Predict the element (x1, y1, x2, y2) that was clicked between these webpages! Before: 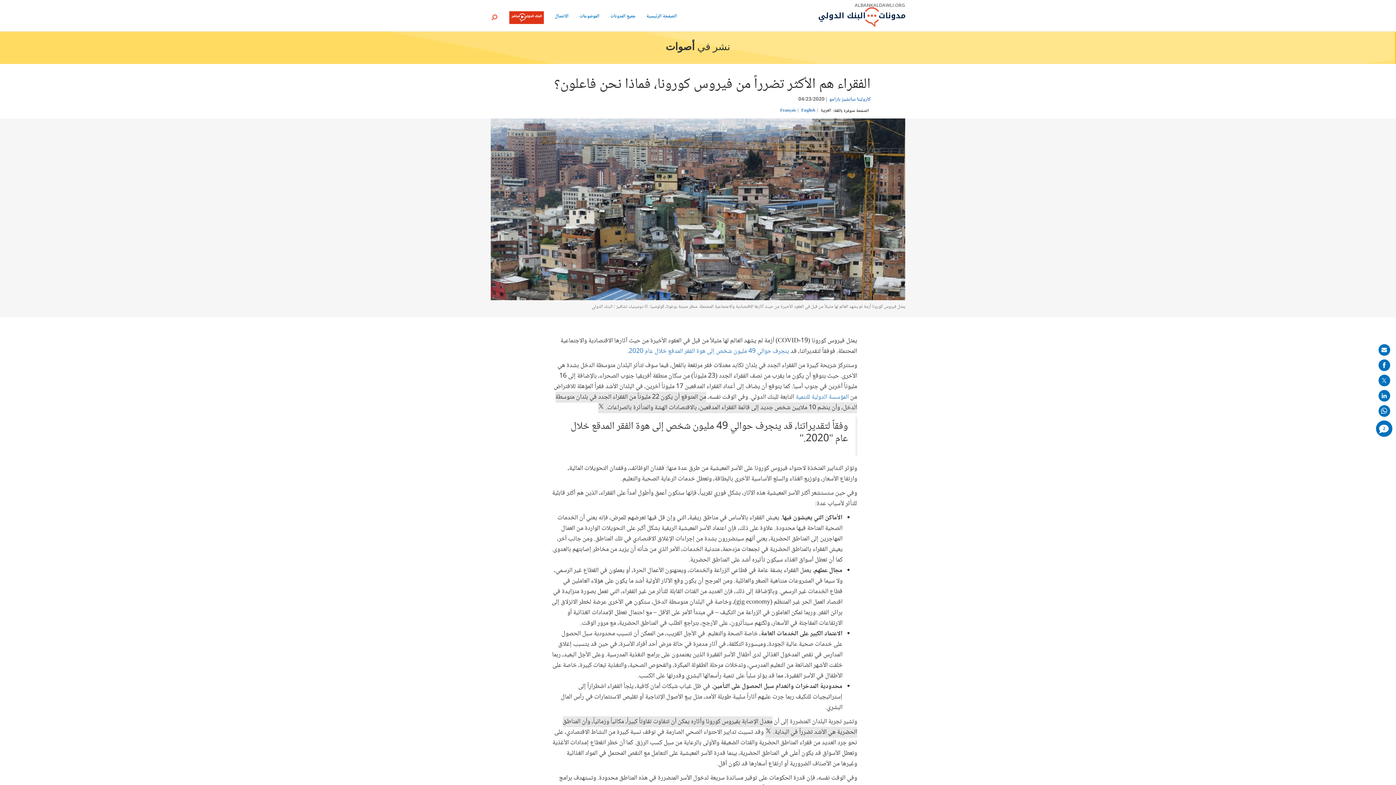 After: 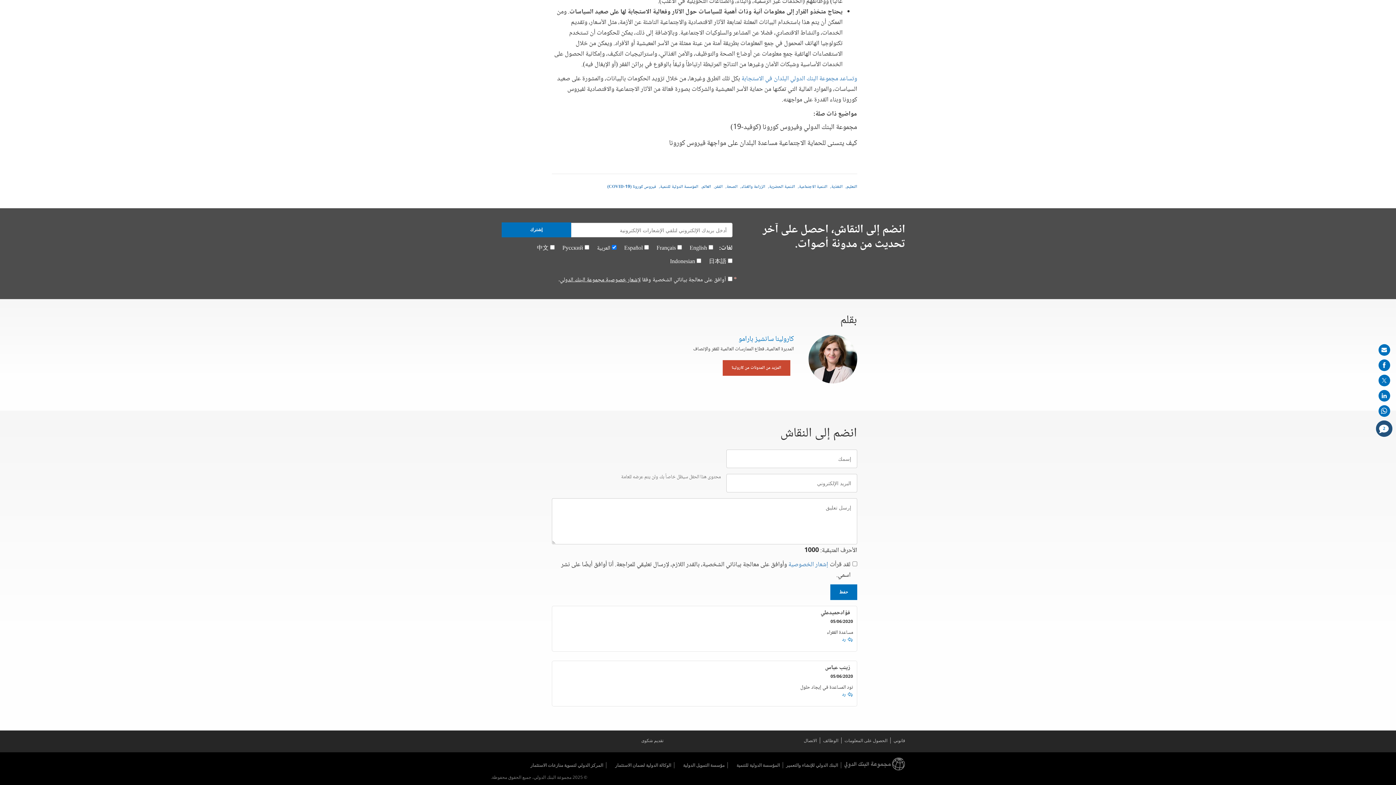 Action: label: share comment bbox: (1376, 420, 1392, 437)